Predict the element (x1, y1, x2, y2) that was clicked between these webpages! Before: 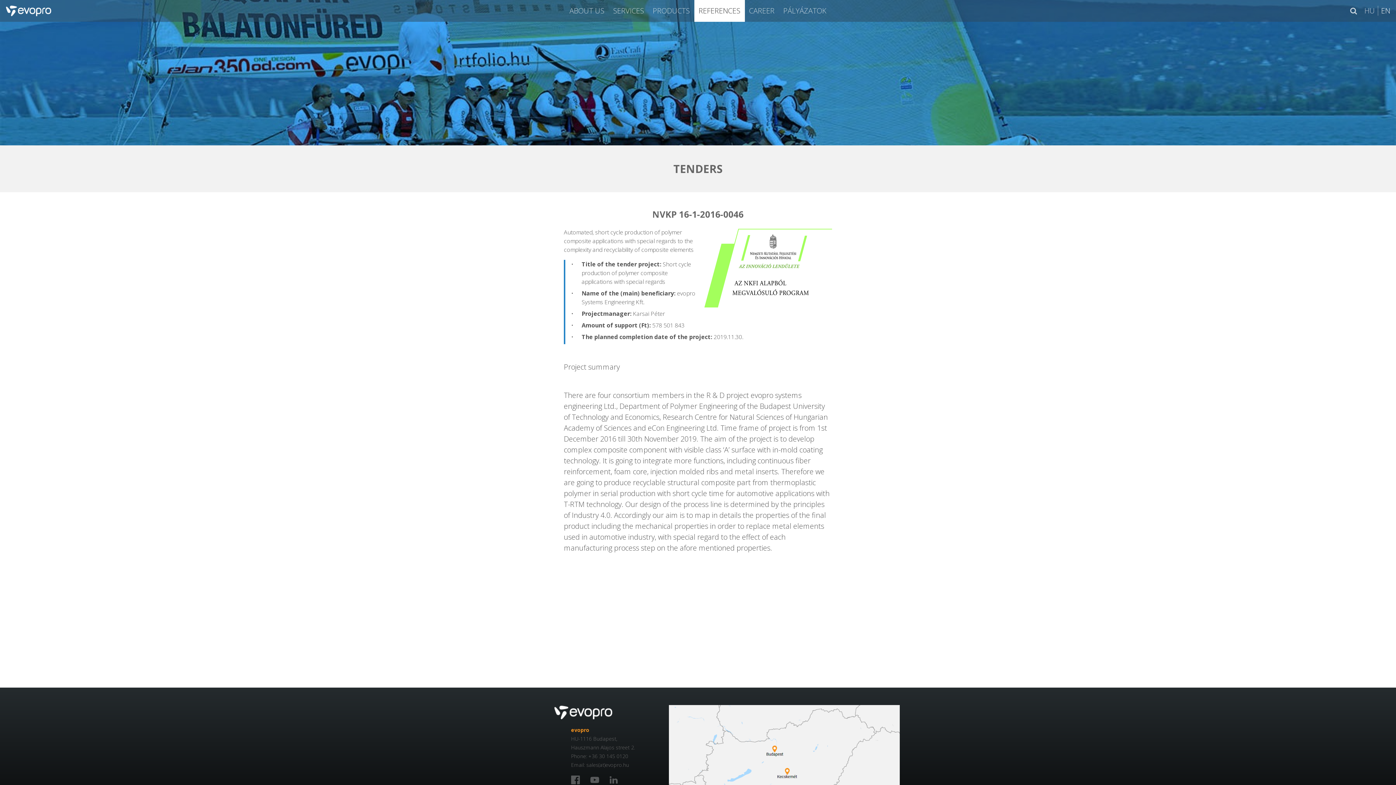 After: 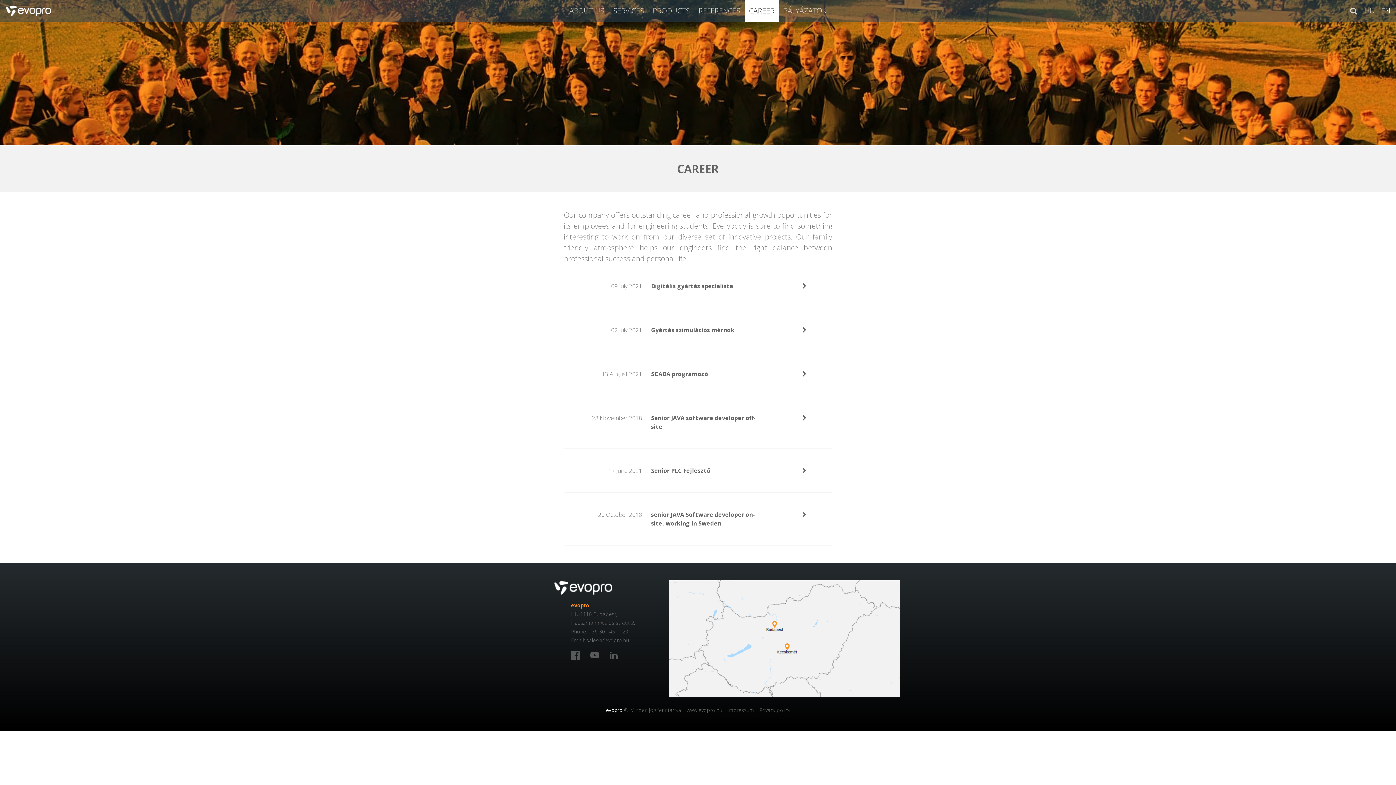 Action: label: CAREER bbox: (744, 0, 779, 21)